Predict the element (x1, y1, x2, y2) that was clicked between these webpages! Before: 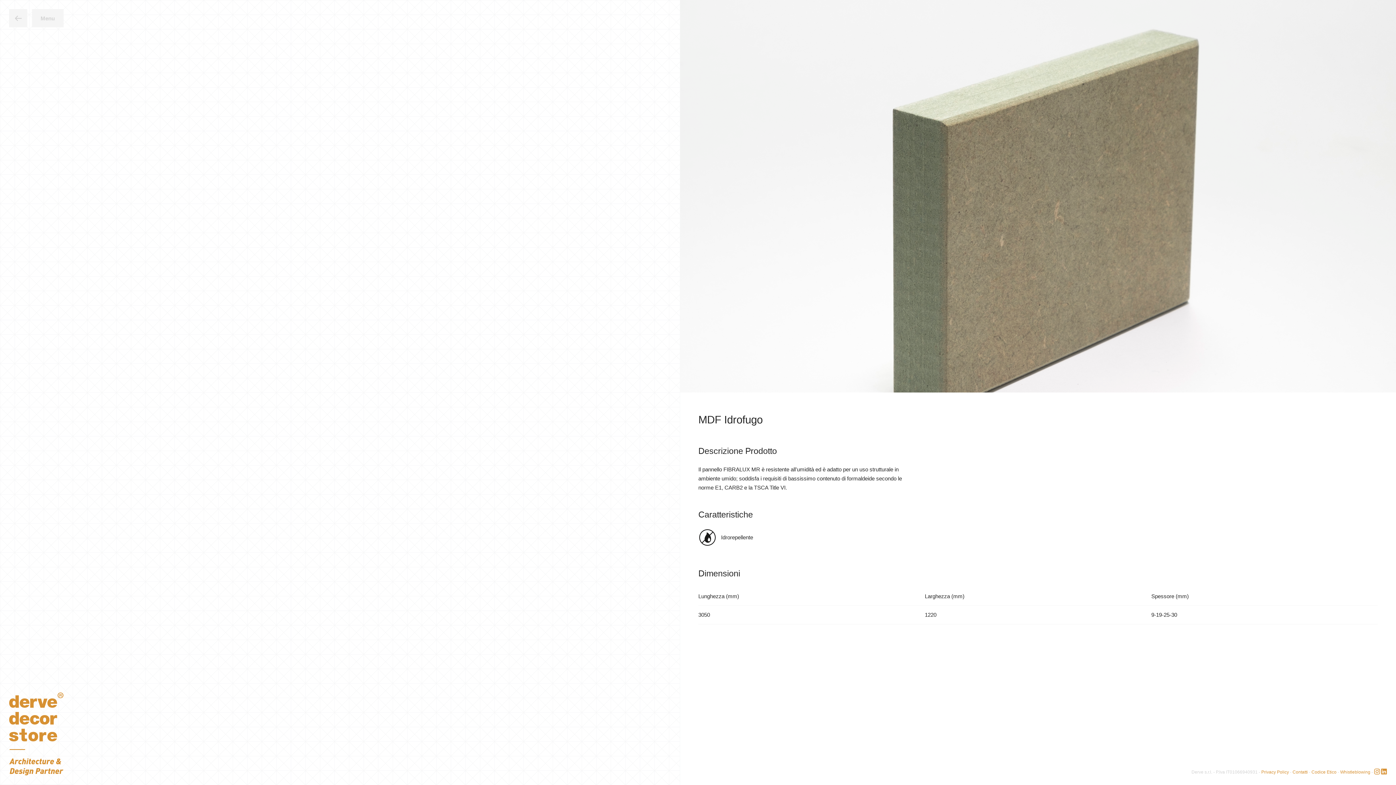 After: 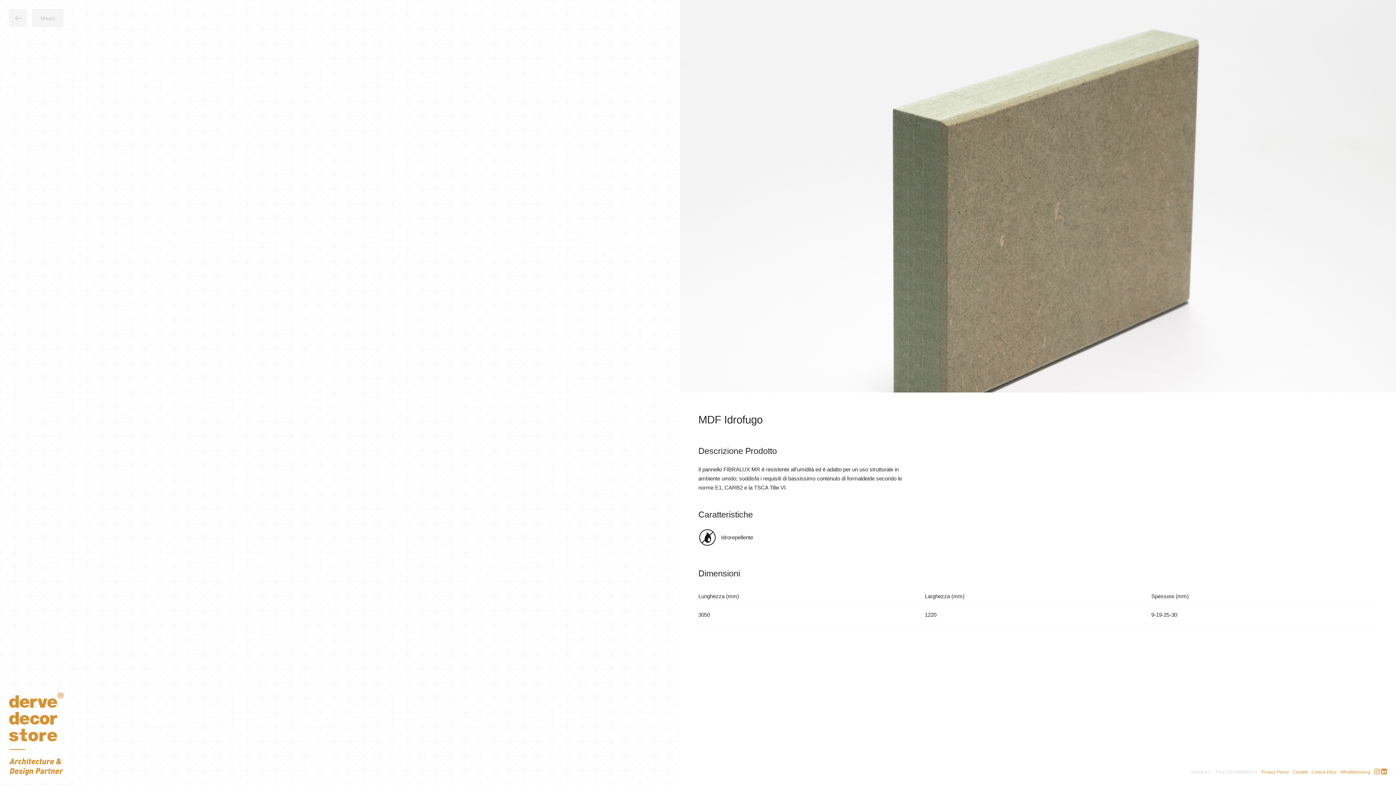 Action: bbox: (1374, 769, 1380, 774)